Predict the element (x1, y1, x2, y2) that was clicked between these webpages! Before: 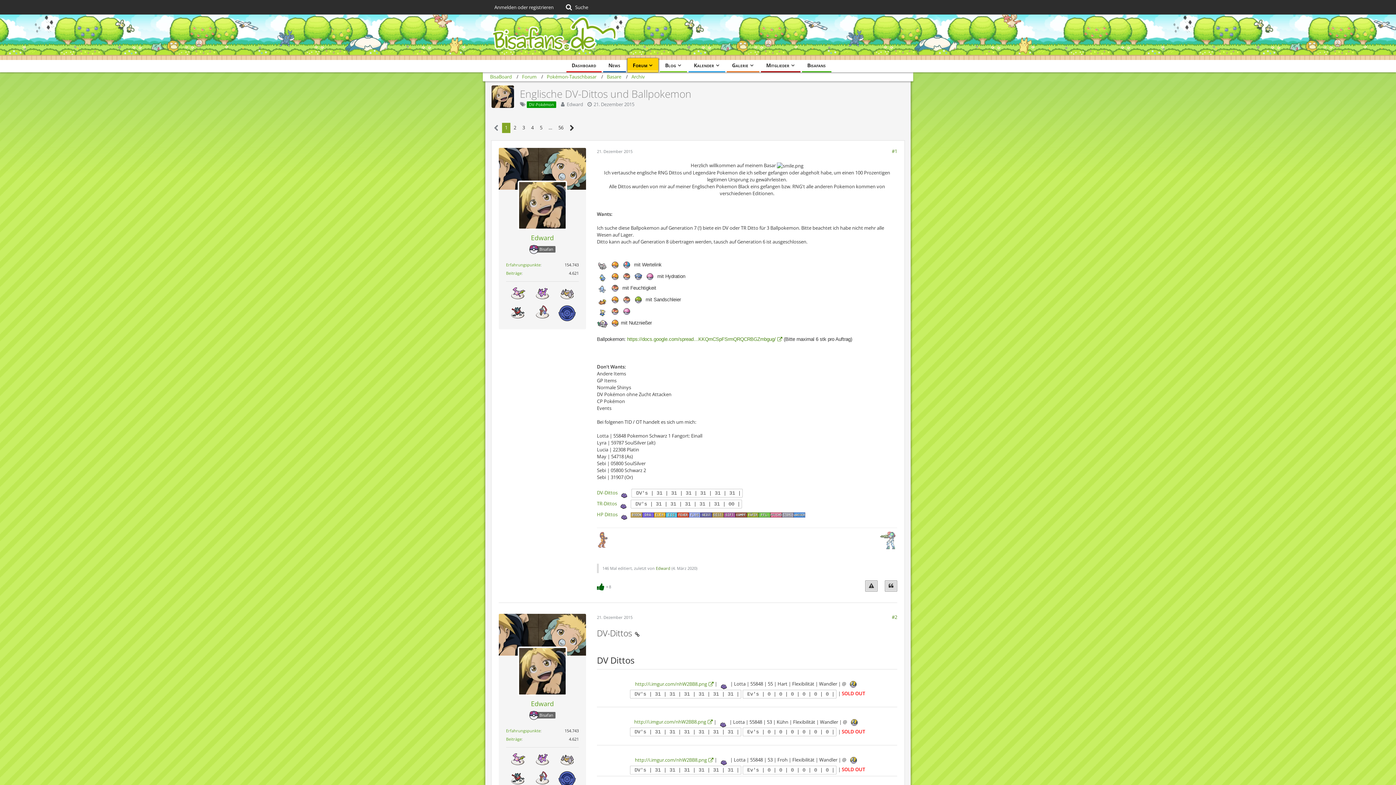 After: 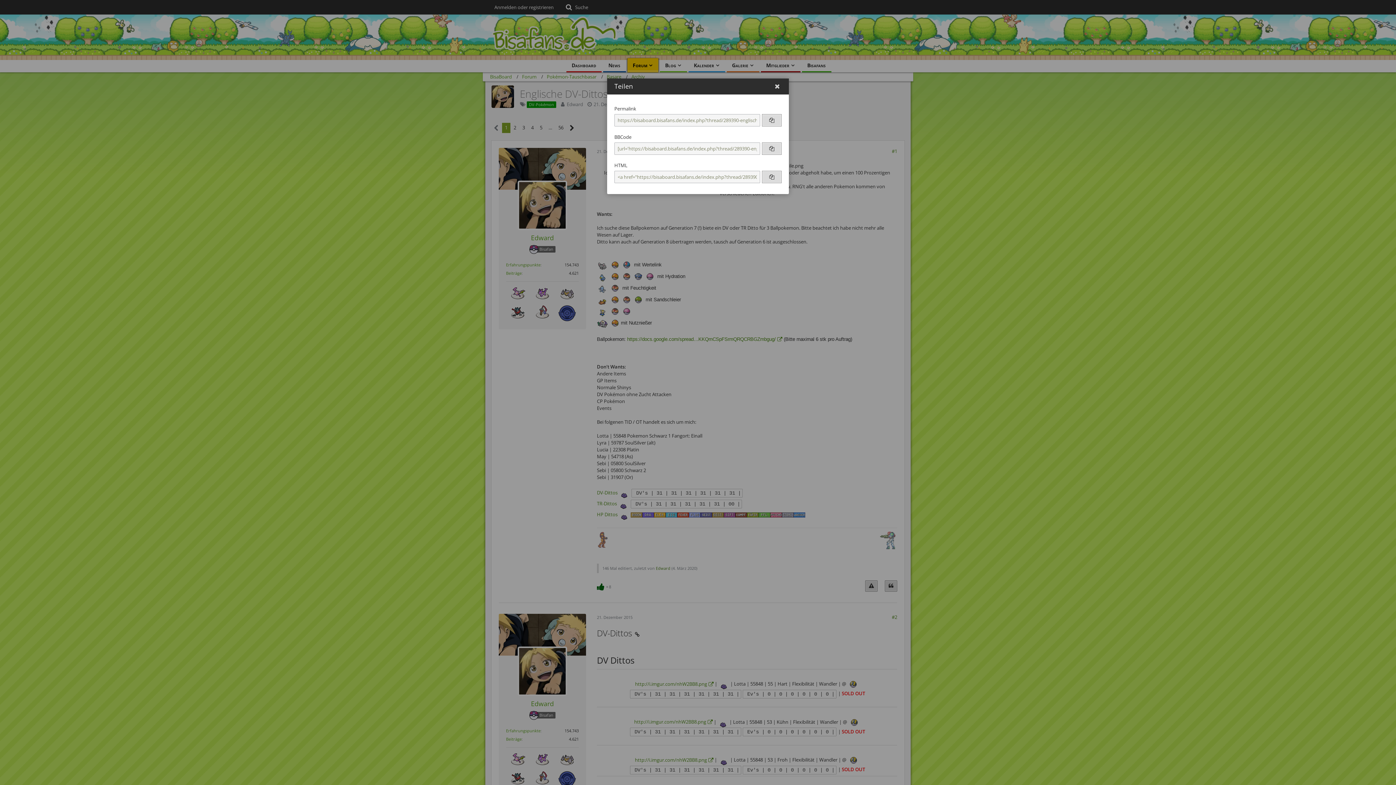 Action: label: Teilen bbox: (892, 148, 897, 154)